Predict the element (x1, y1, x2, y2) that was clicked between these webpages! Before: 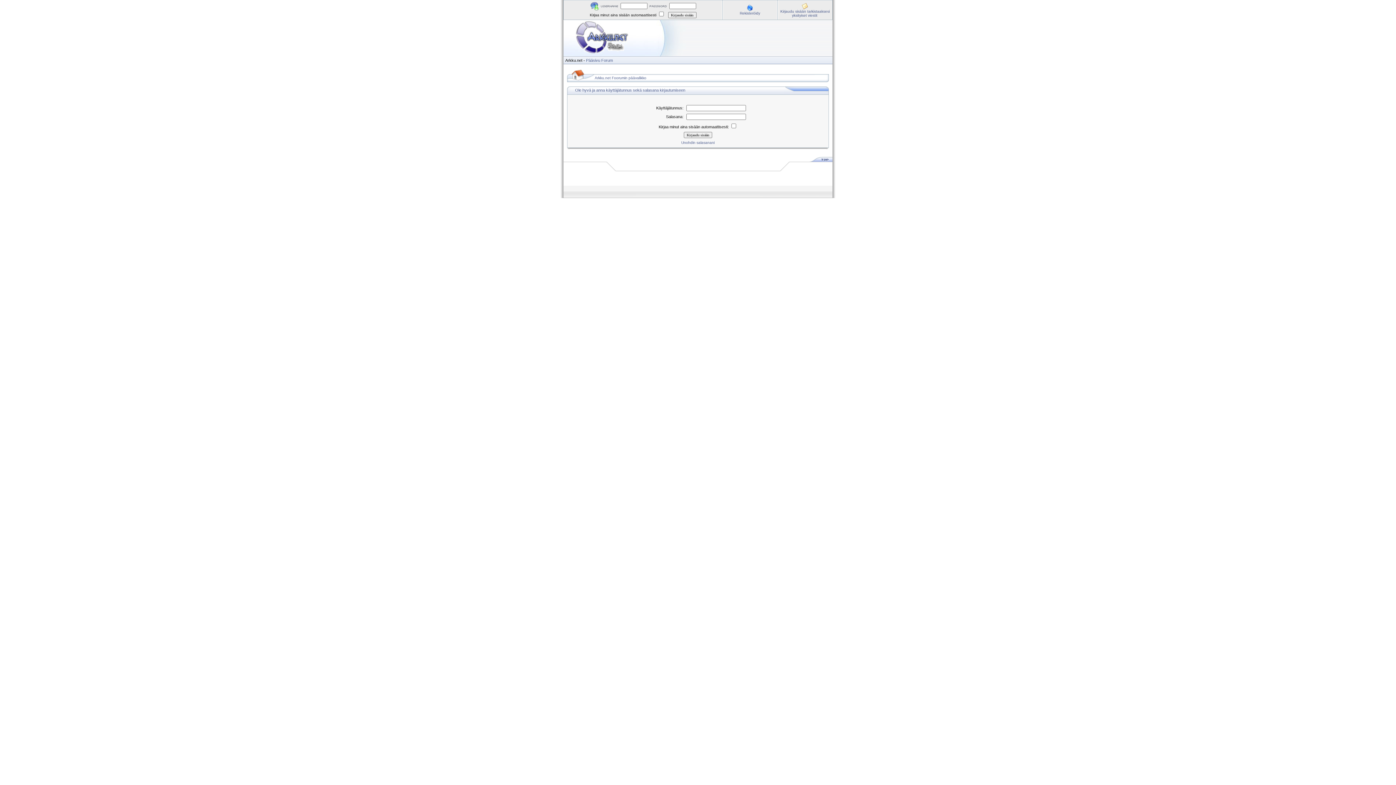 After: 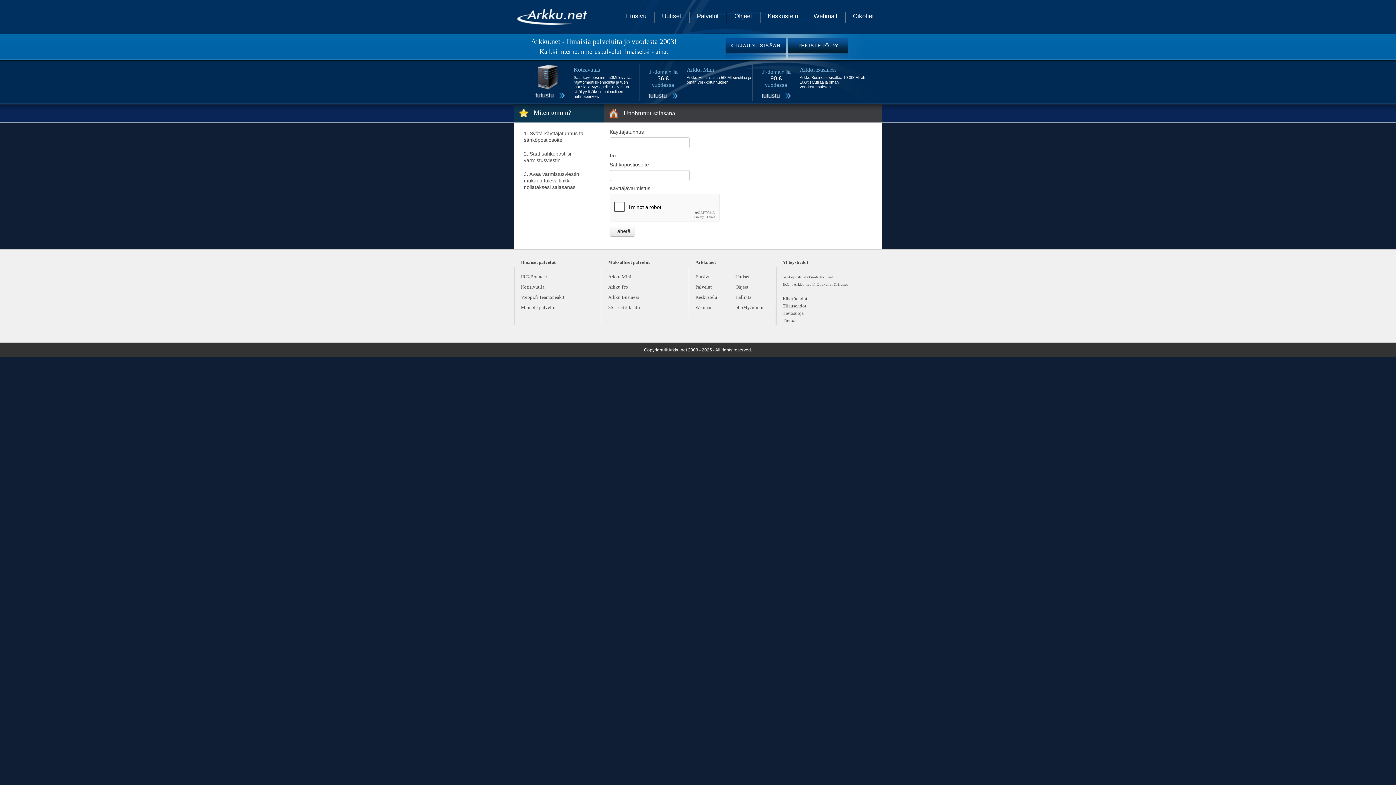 Action: bbox: (681, 140, 714, 144) label: Unohdin salasanani